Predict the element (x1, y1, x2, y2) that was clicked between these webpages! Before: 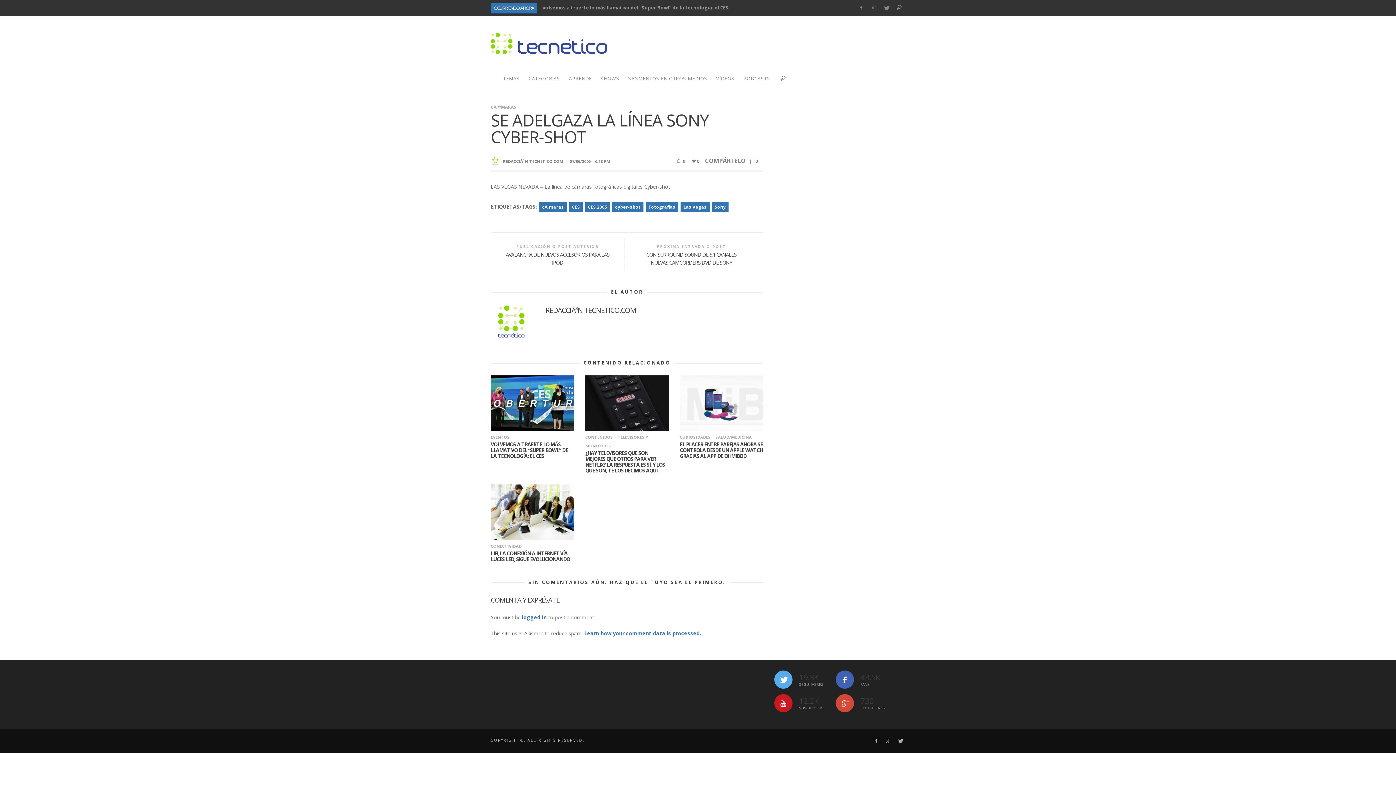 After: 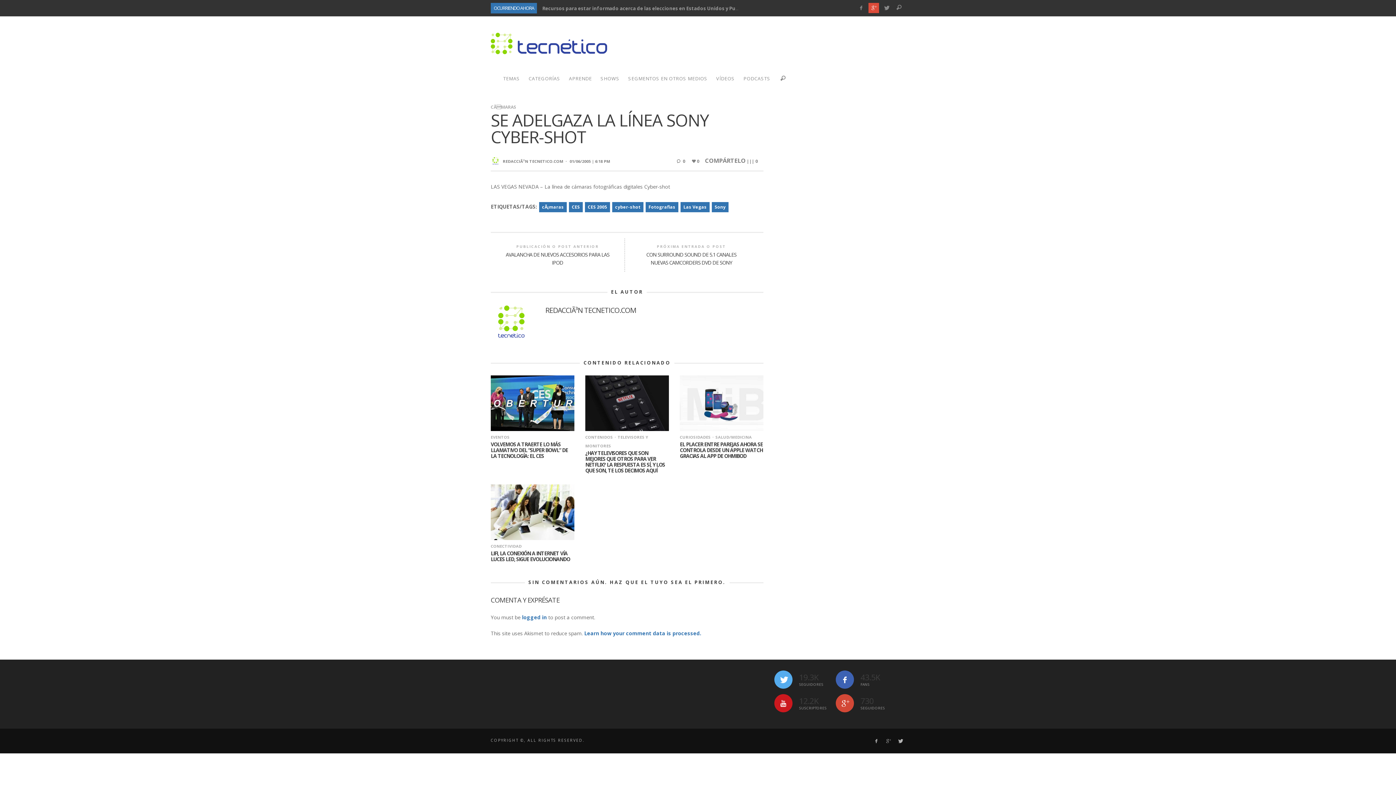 Action: bbox: (868, 2, 879, 13)